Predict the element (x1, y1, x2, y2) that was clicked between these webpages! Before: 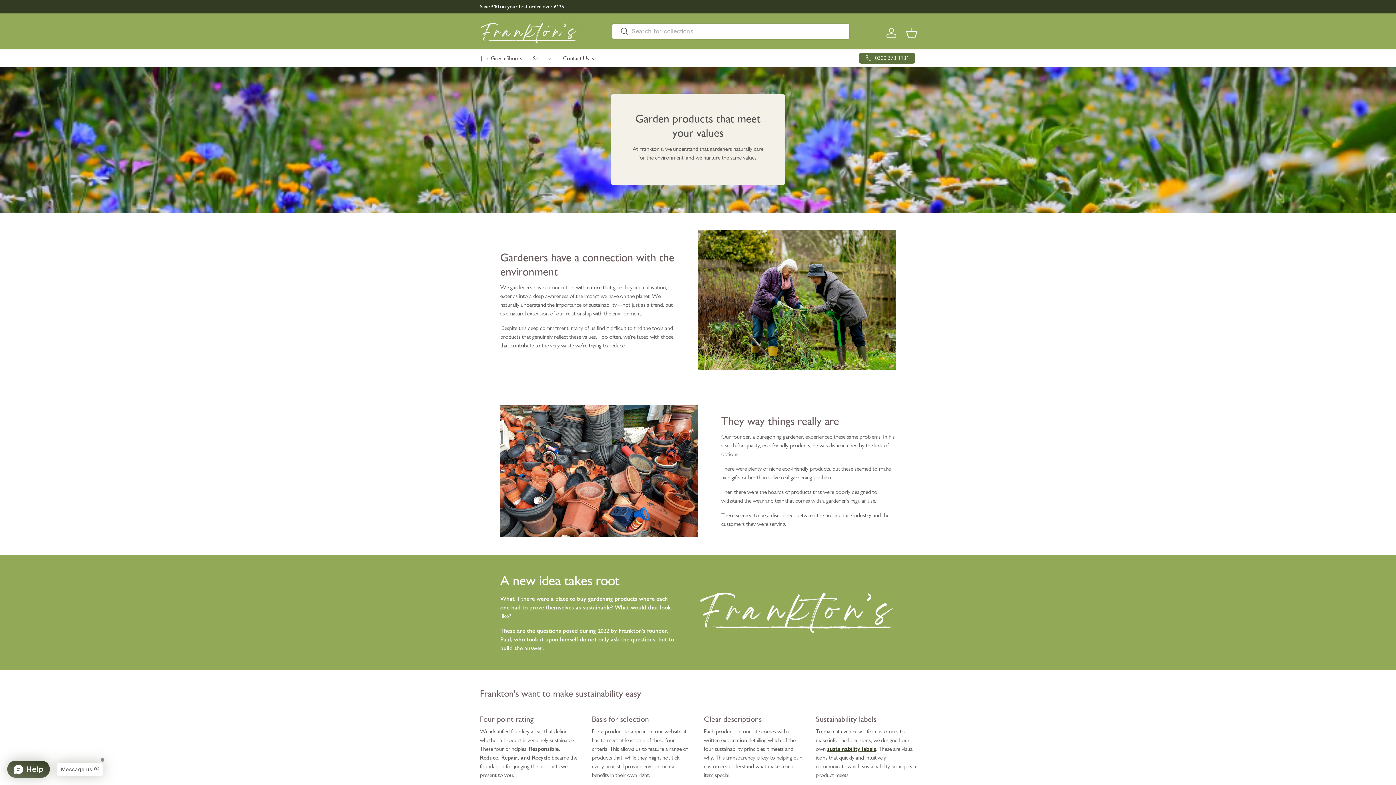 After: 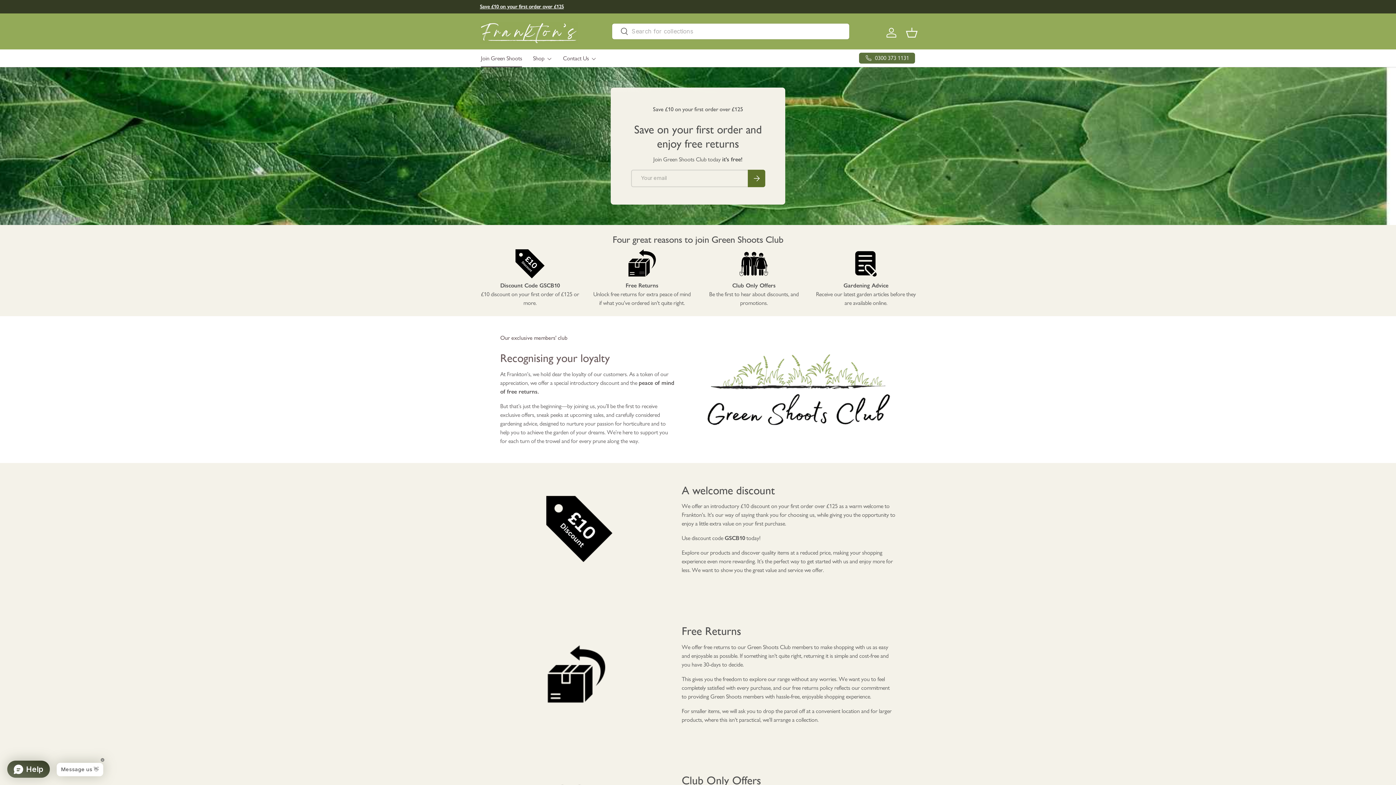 Action: bbox: (481, 49, 522, 67) label: Join Green Shoots